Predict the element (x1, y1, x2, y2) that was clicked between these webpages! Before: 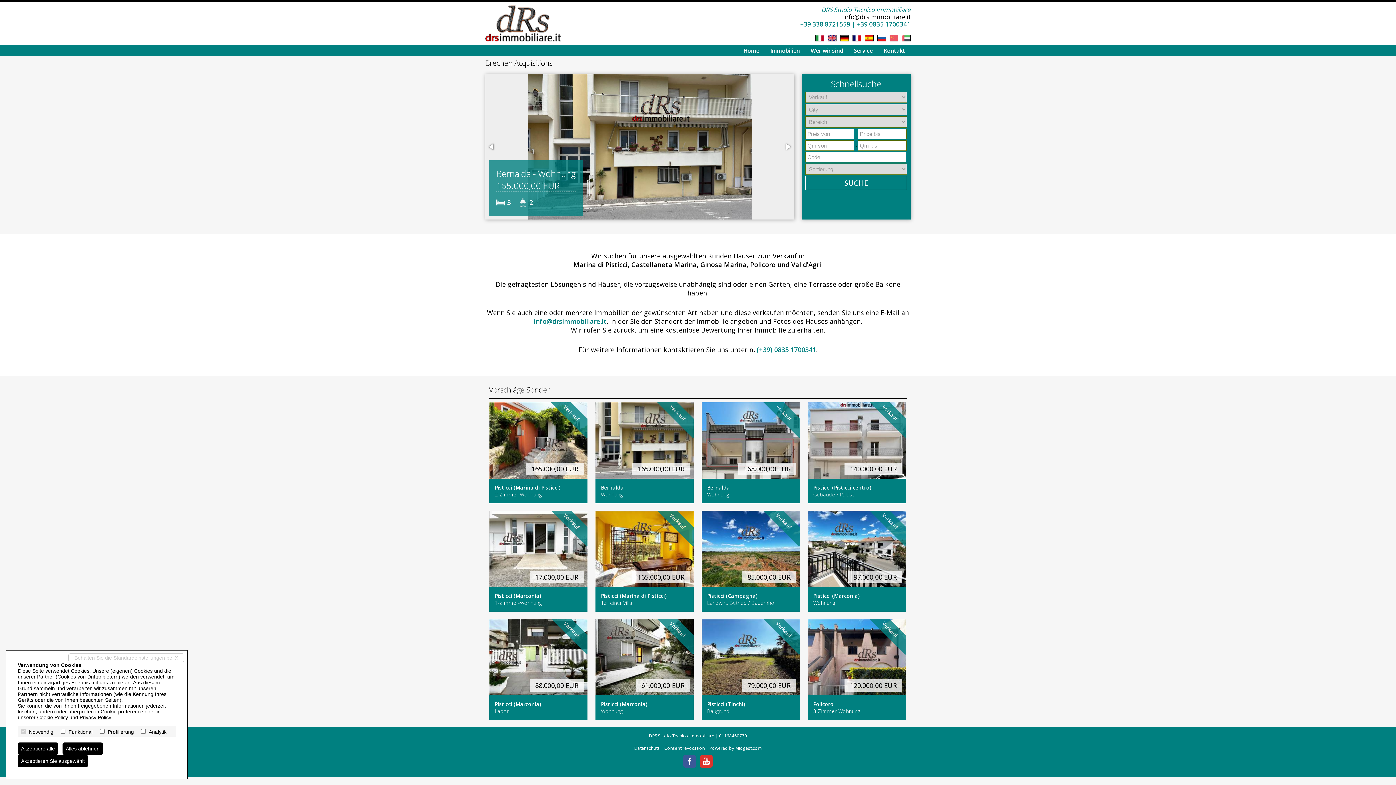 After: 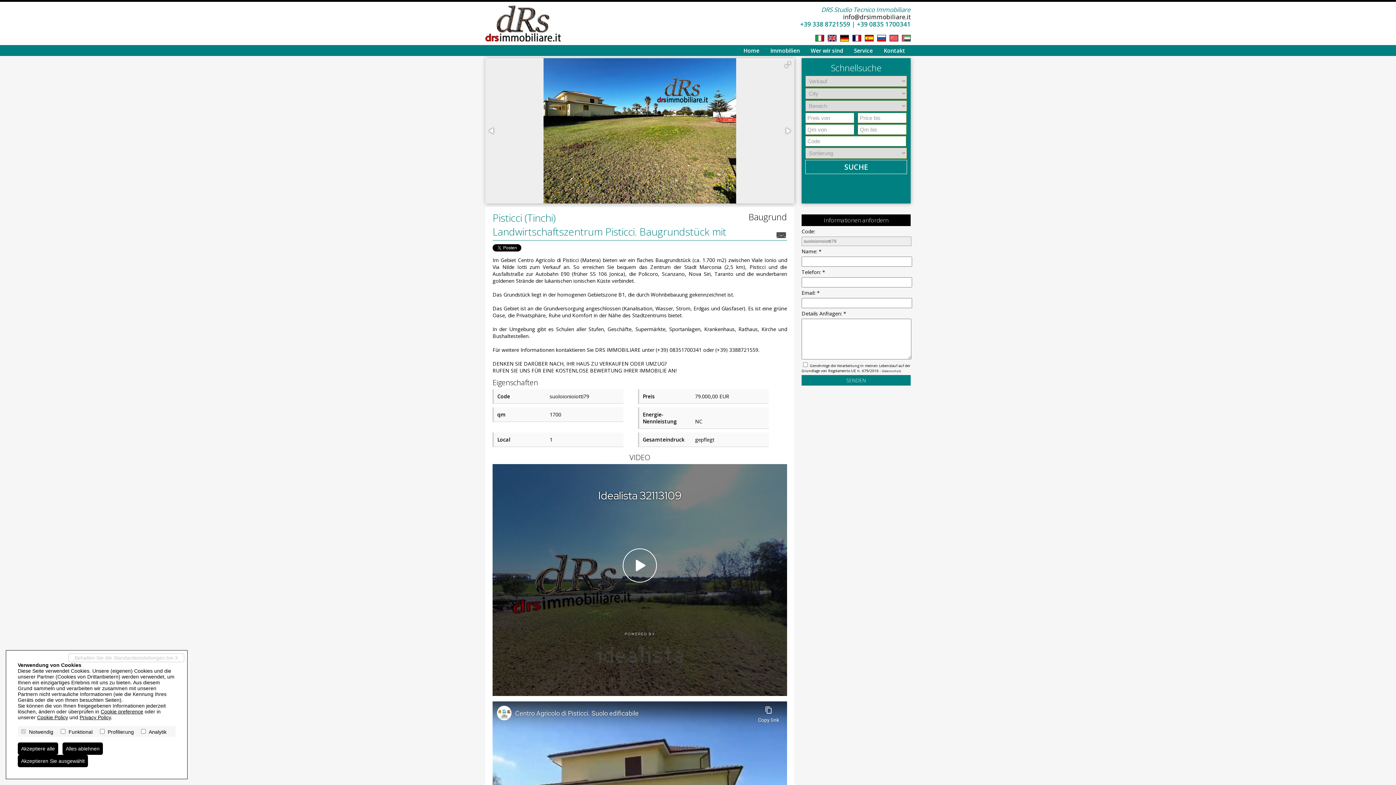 Action: bbox: (701, 619, 800, 695) label: Verkauf
79.000,00 EUR